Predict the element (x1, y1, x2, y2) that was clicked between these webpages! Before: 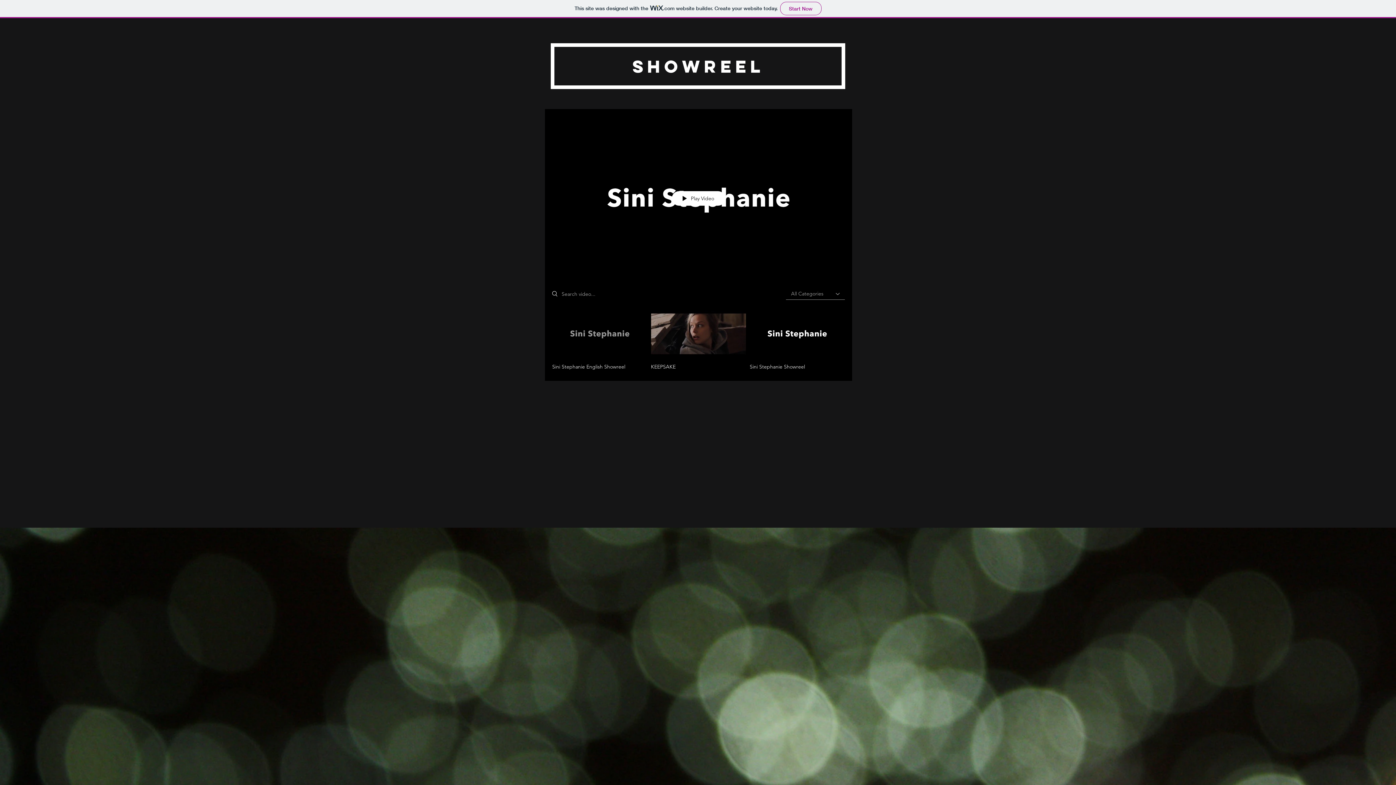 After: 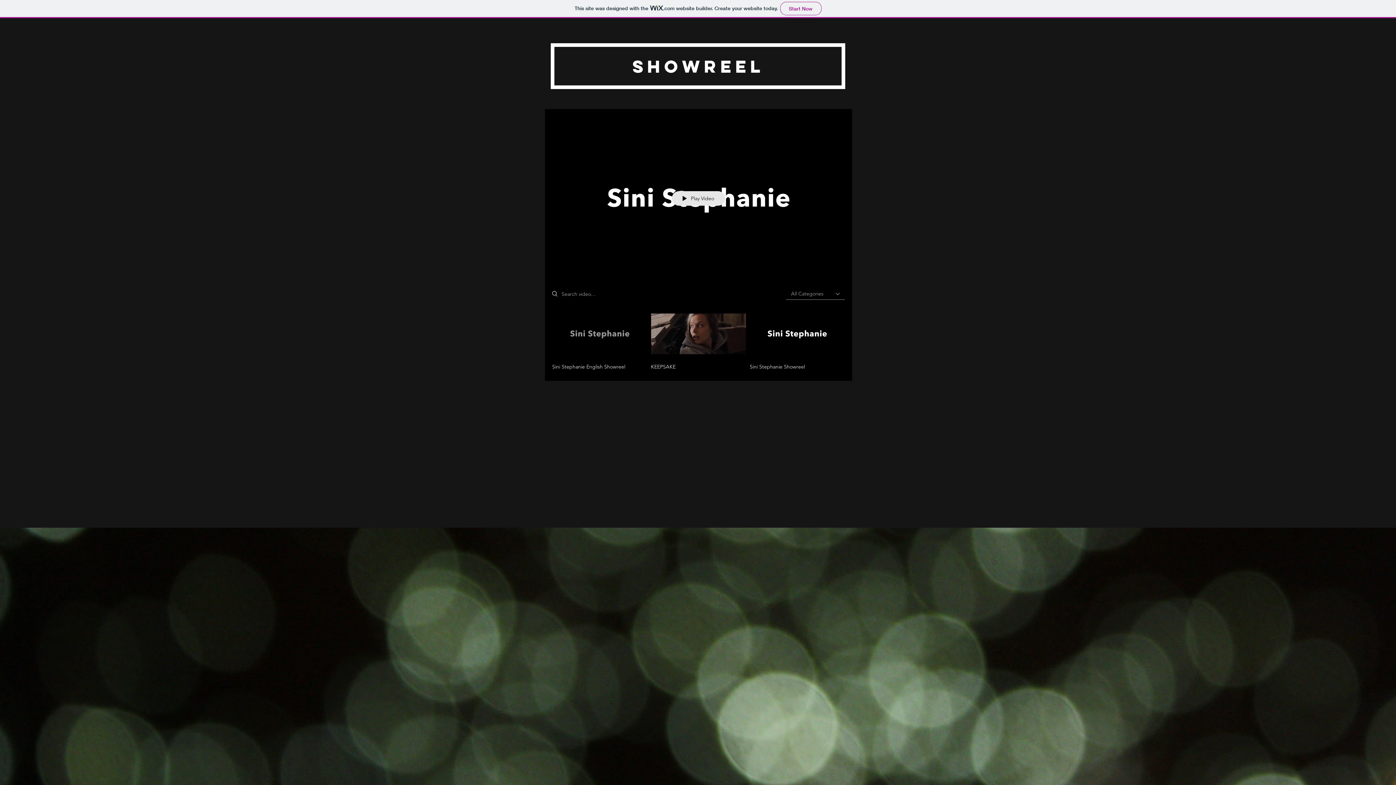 Action: label: Play Video bbox: (671, 191, 725, 205)